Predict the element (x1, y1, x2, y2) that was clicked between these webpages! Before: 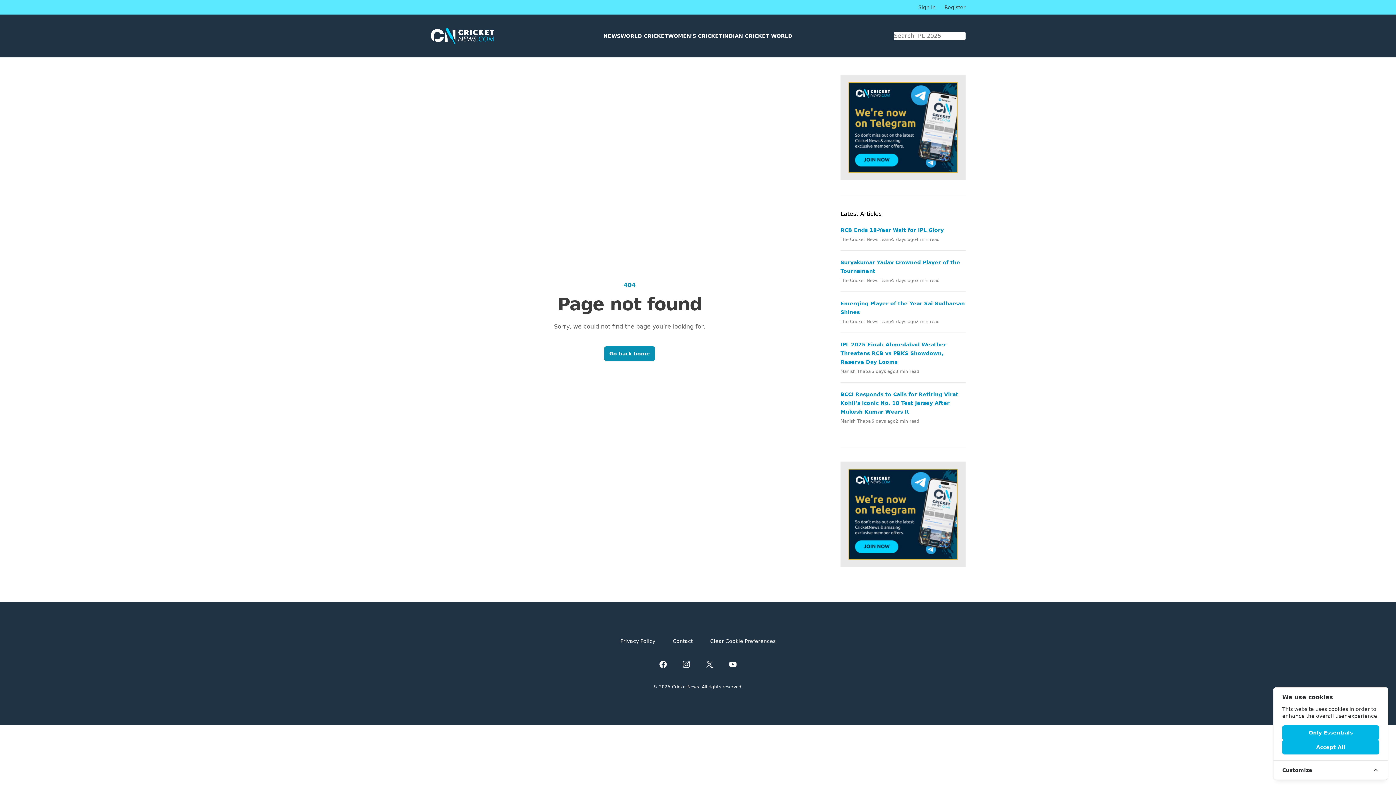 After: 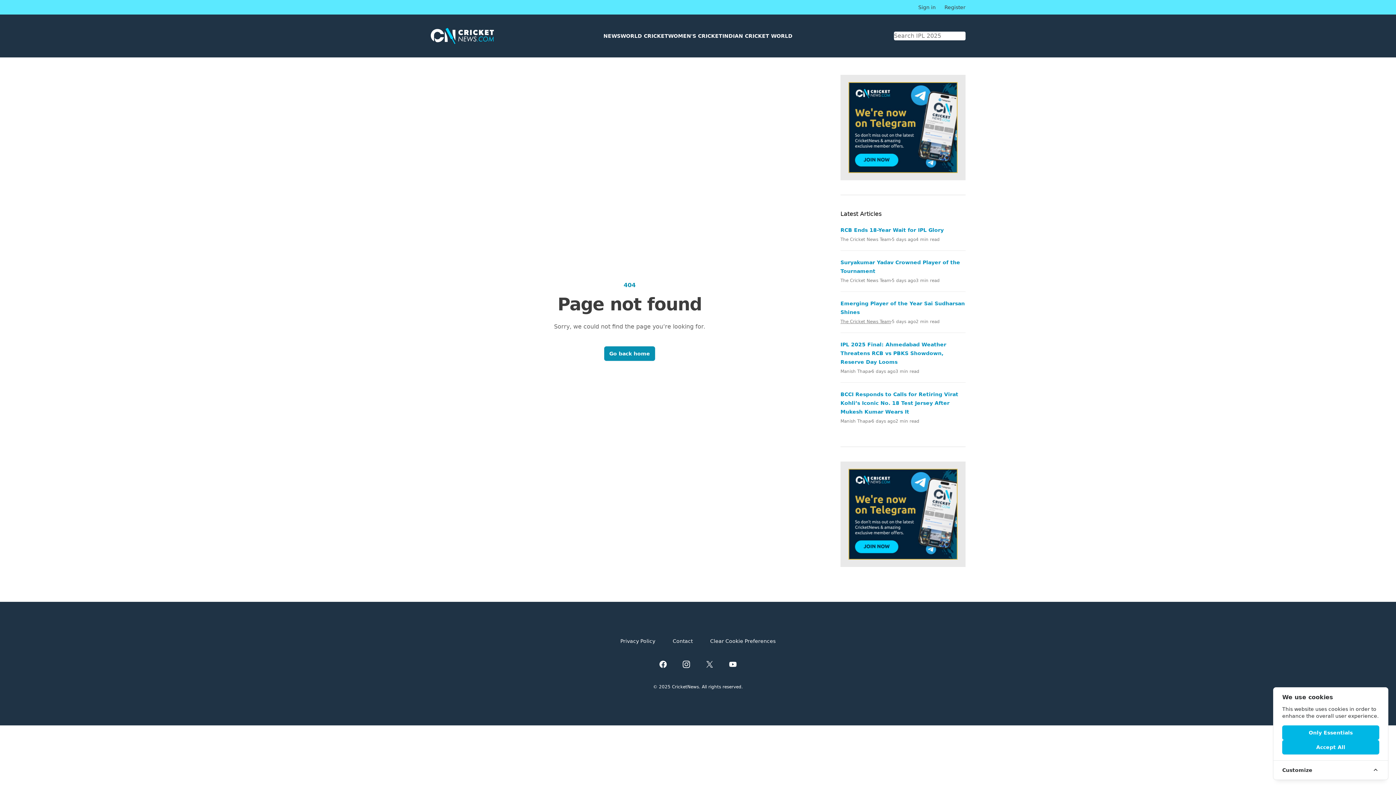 Action: bbox: (840, 319, 891, 324) label: The Cricket News Team